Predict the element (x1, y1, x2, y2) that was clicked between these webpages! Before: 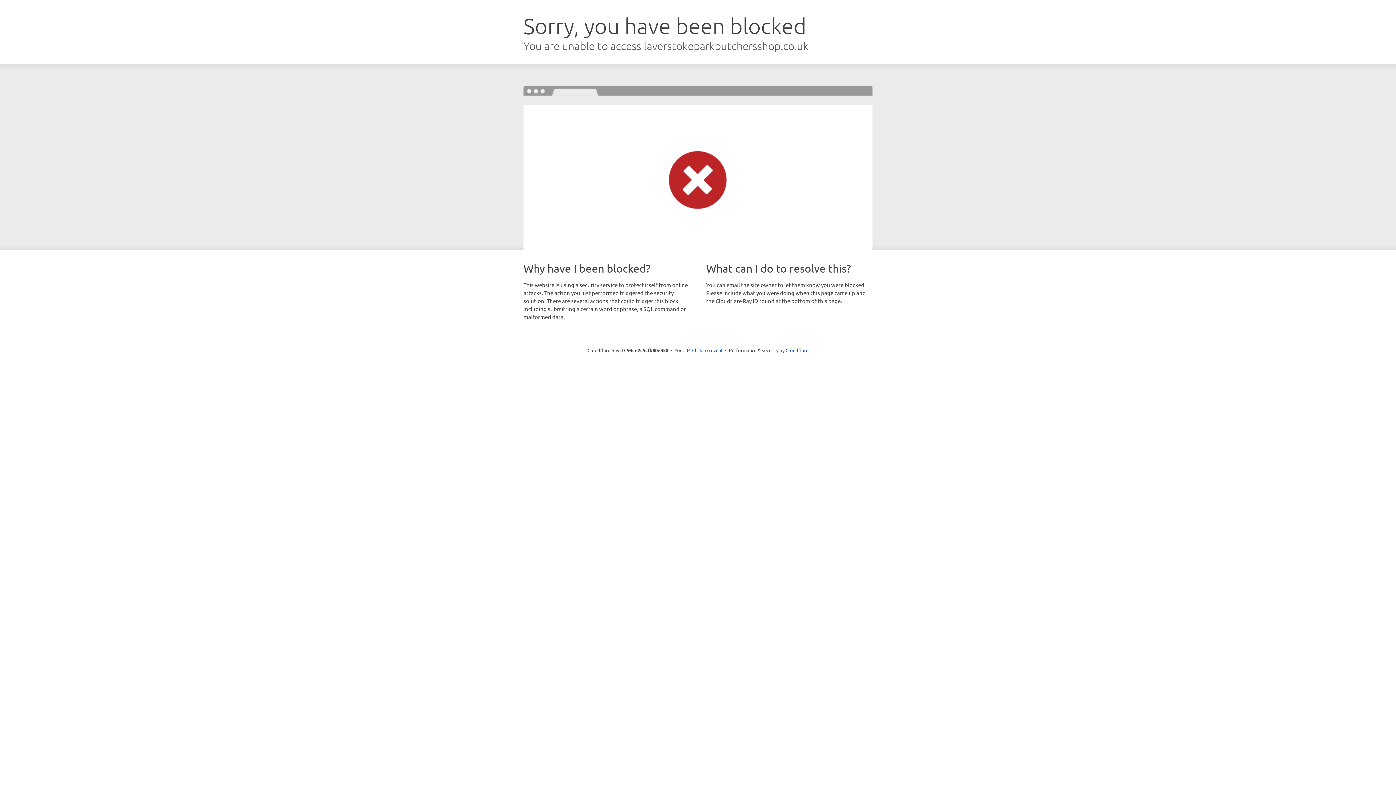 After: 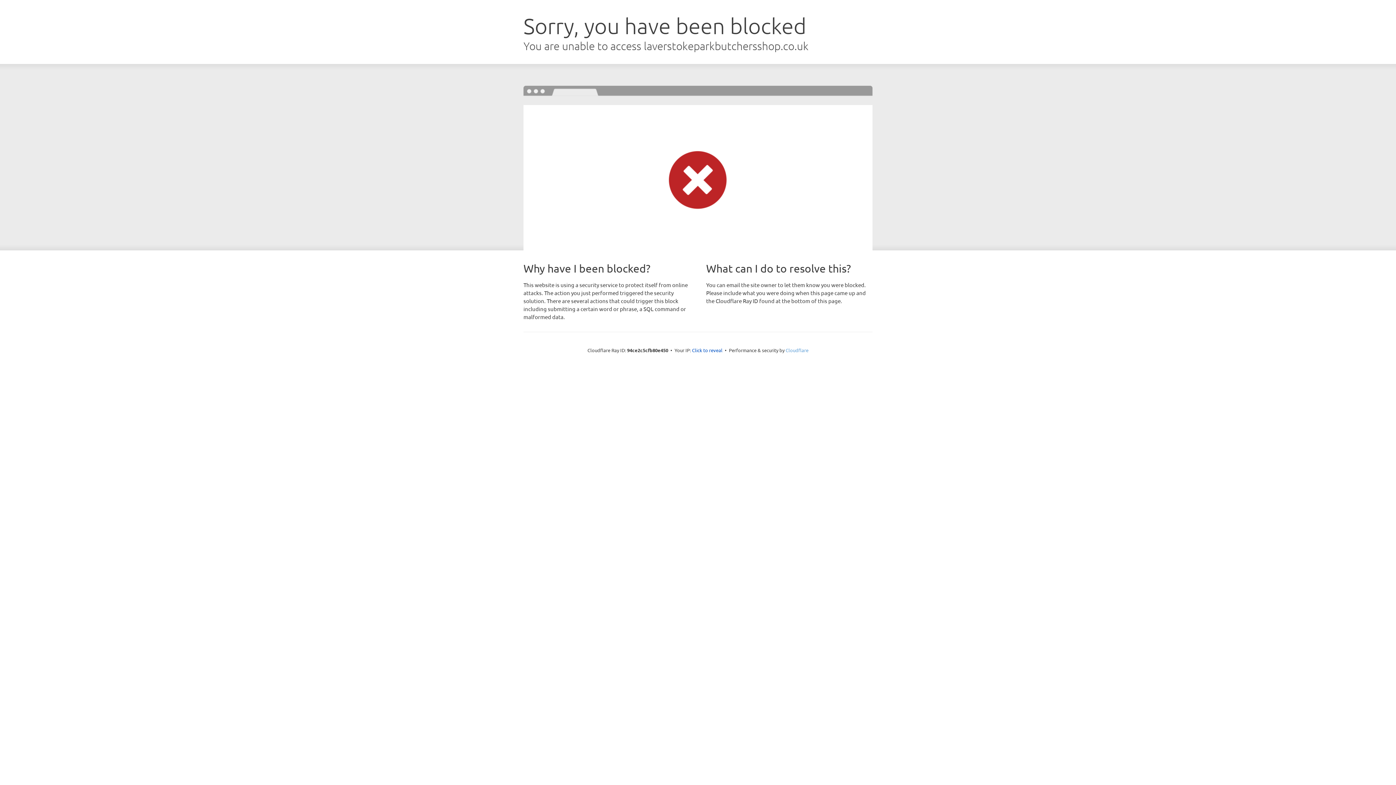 Action: label: Cloudflare bbox: (785, 347, 808, 353)